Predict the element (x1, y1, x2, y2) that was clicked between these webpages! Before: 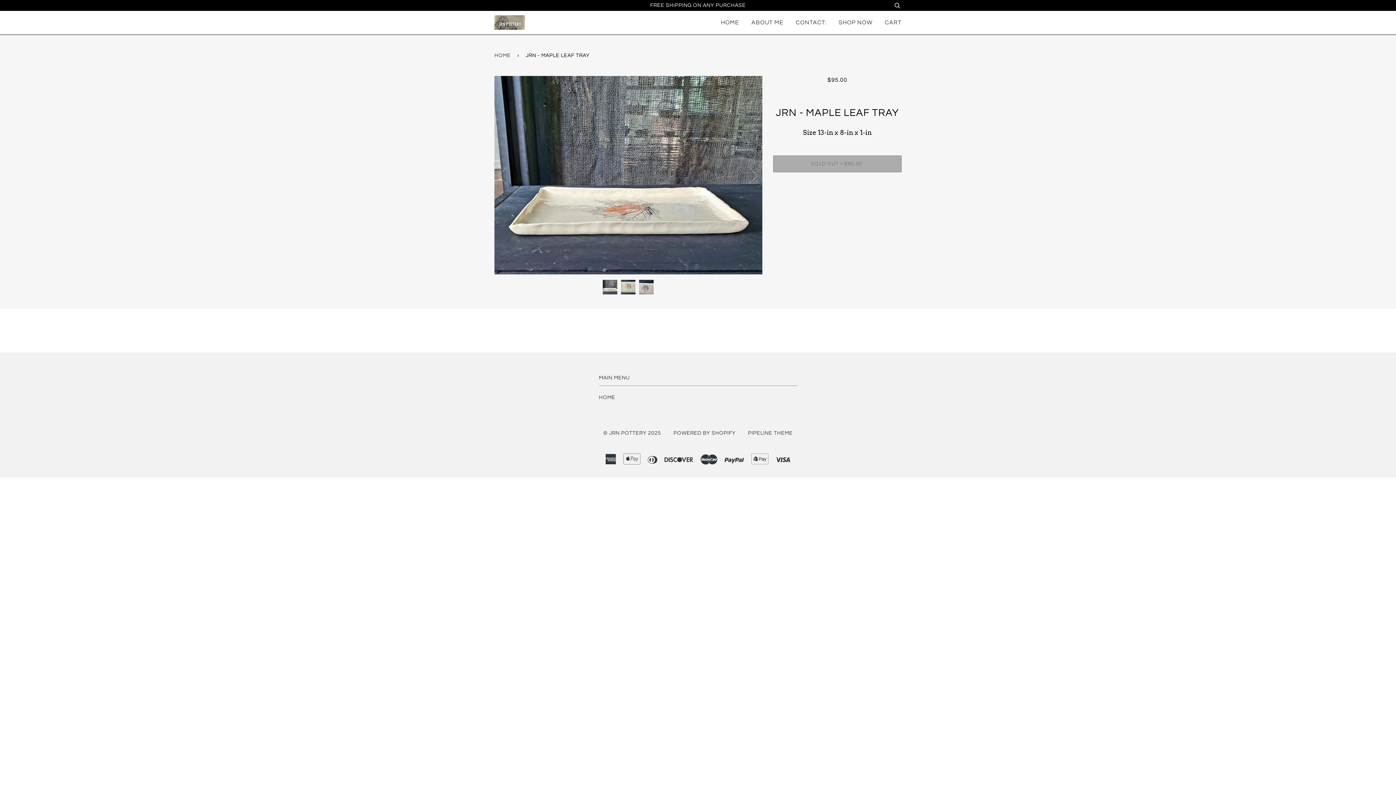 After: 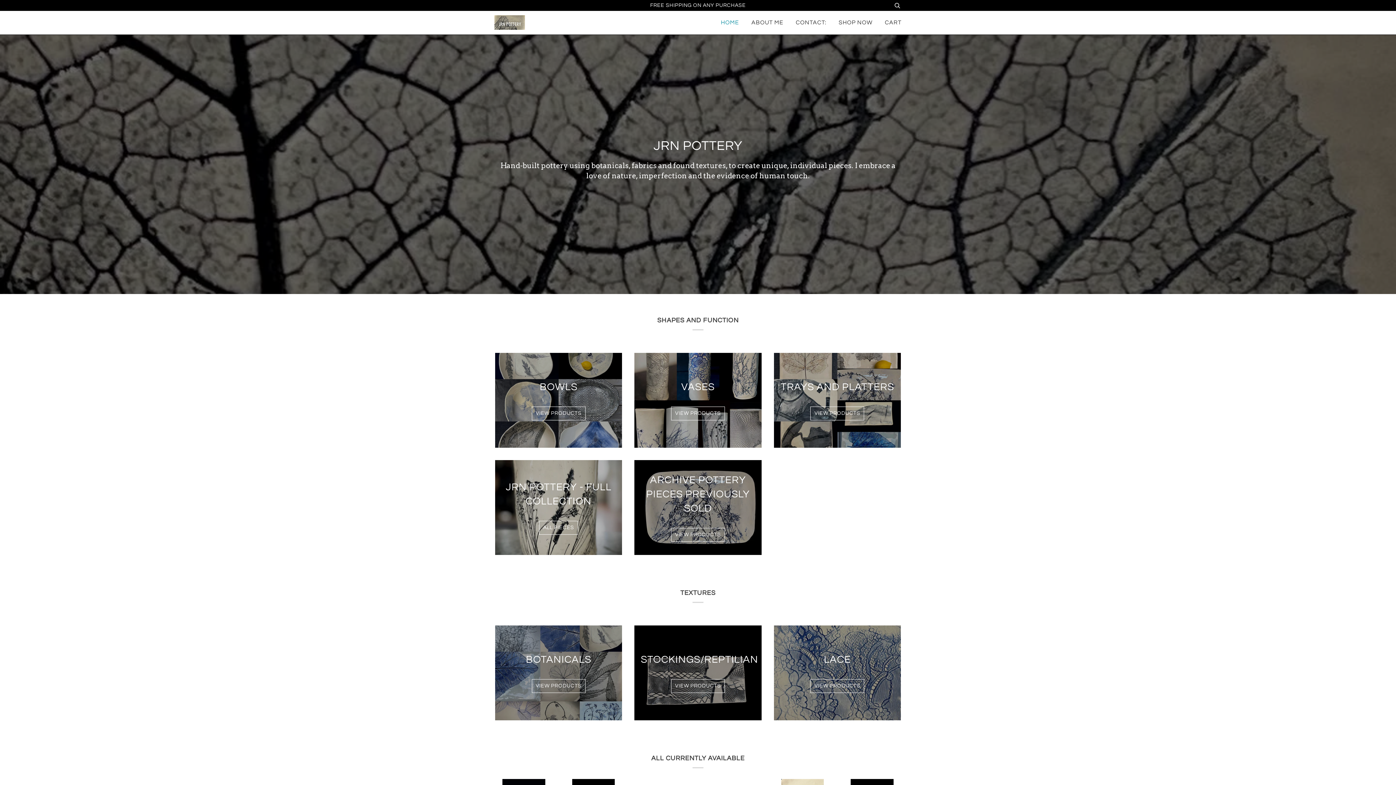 Action: bbox: (721, 10, 739, 34) label: HOME